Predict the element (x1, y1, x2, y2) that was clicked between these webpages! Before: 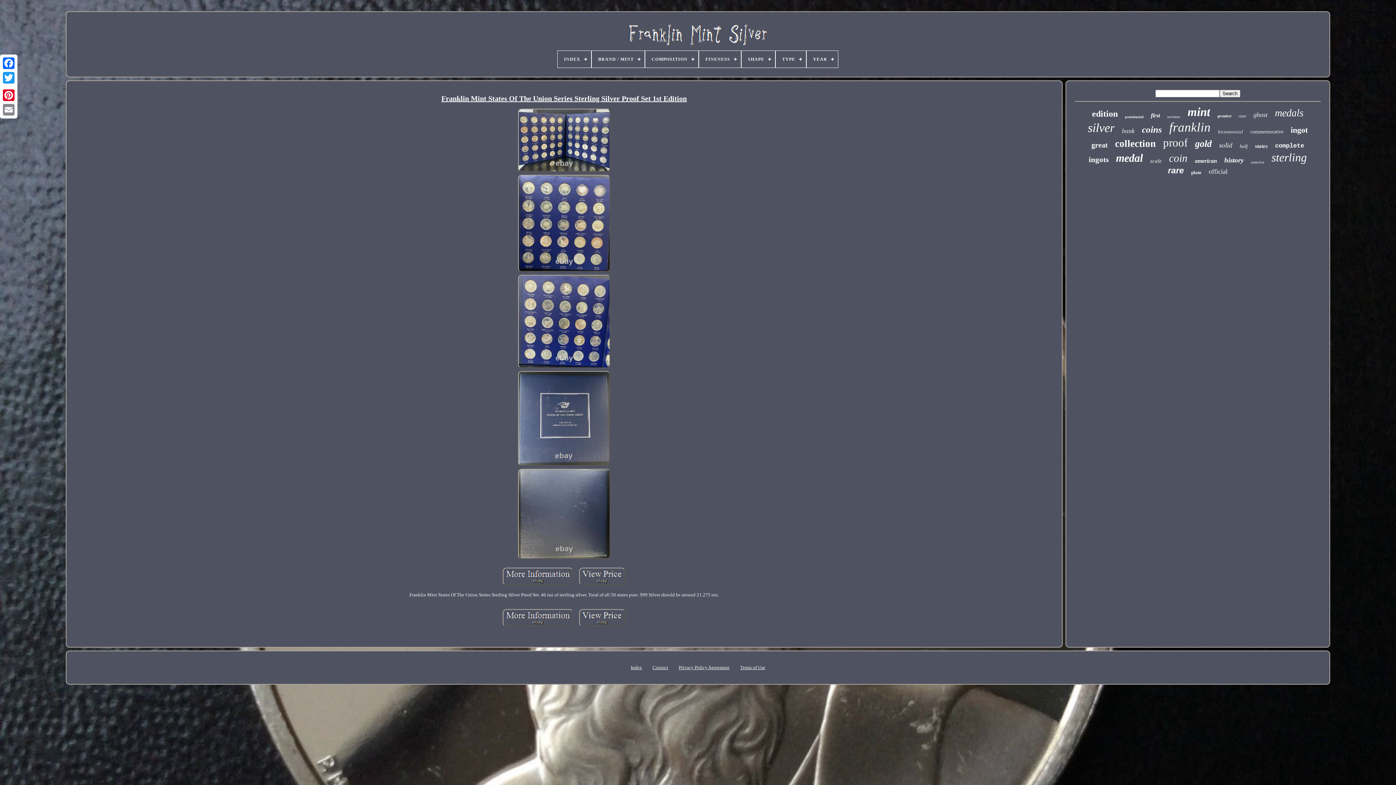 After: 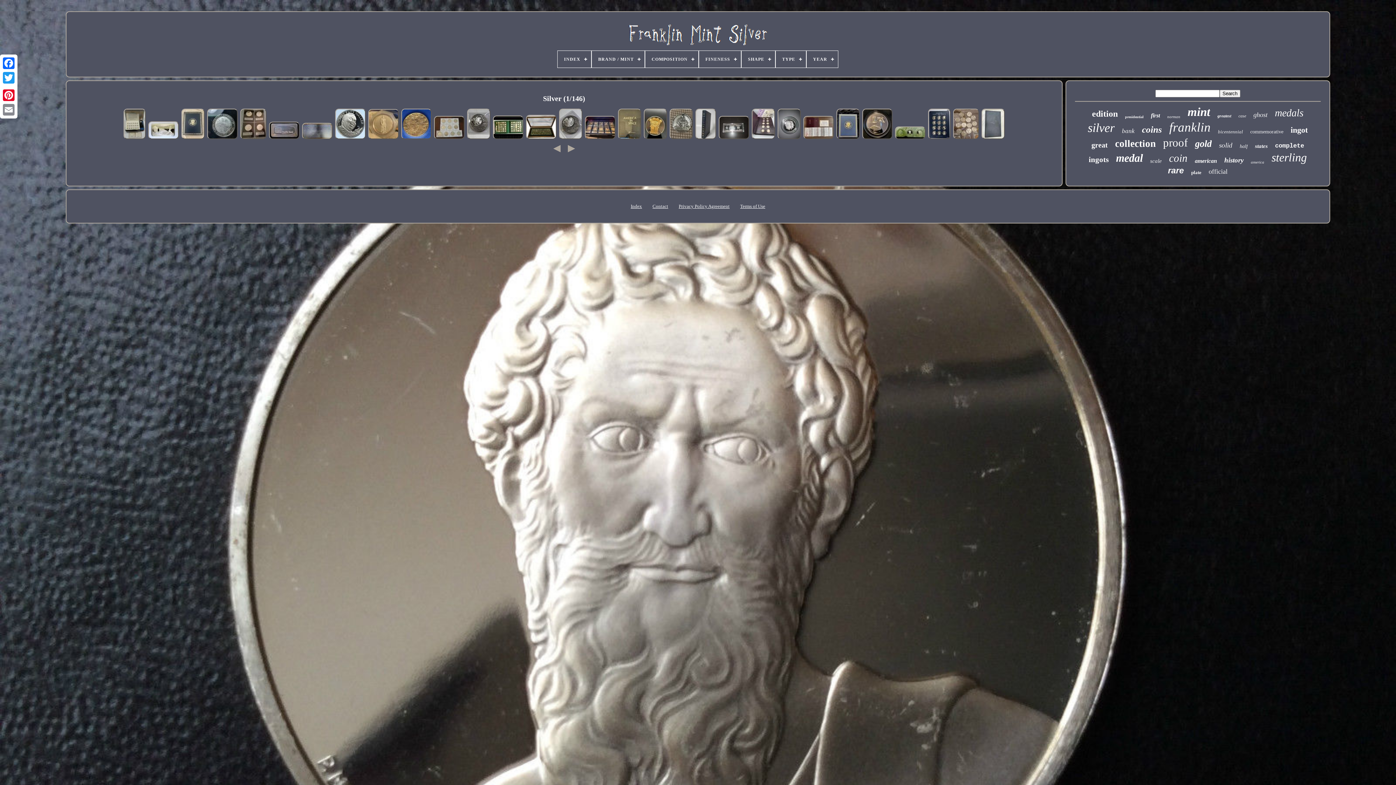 Action: bbox: (1088, 121, 1115, 134) label: silver